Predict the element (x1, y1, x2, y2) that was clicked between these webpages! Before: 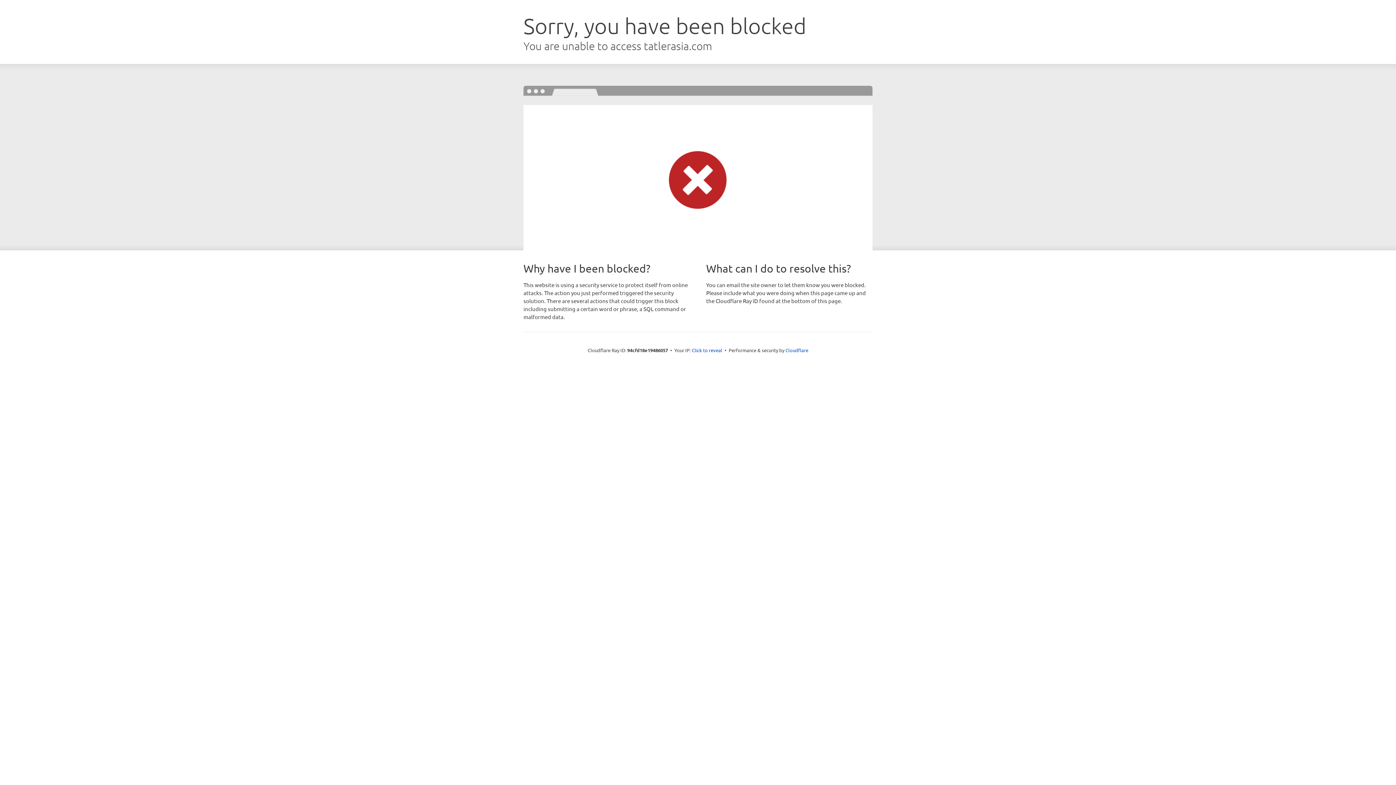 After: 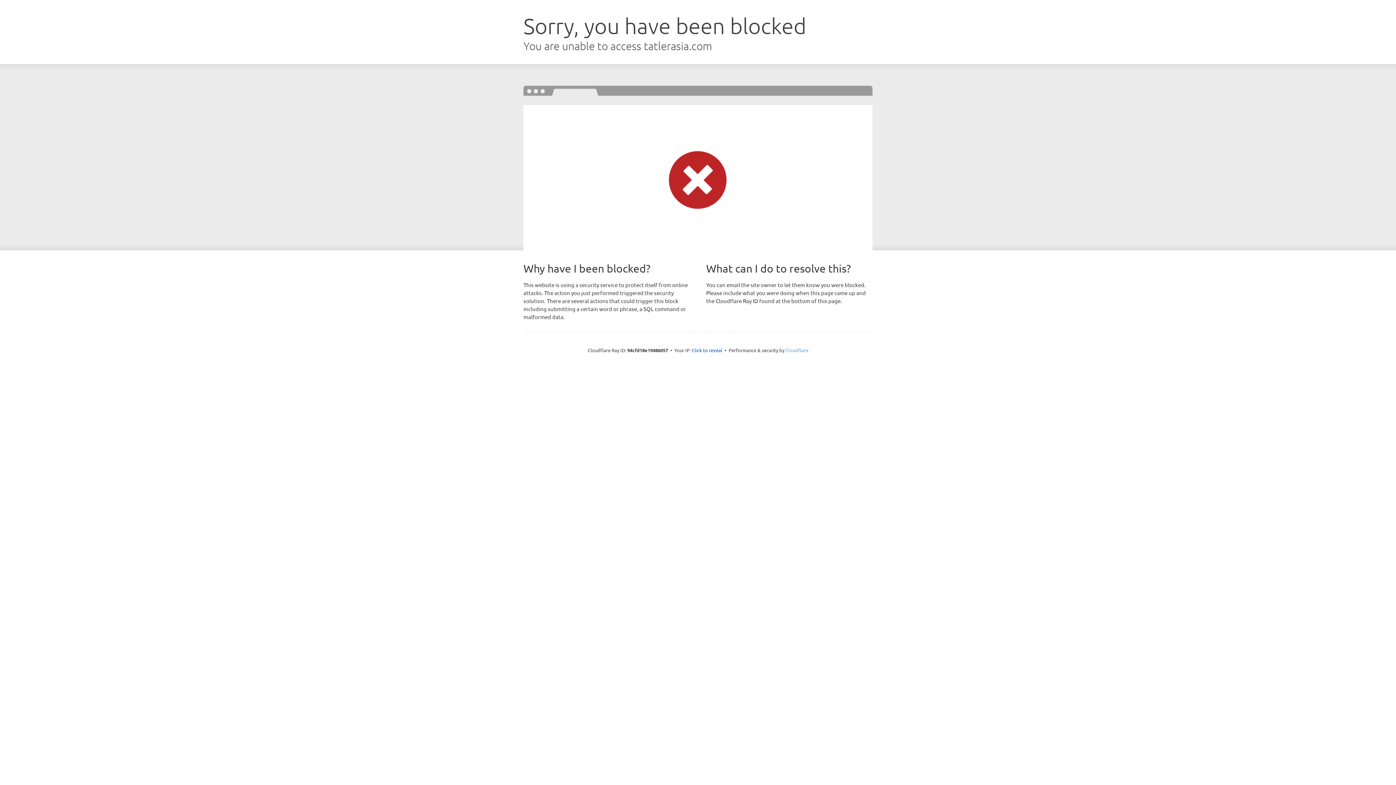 Action: bbox: (785, 347, 808, 353) label: Cloudflare